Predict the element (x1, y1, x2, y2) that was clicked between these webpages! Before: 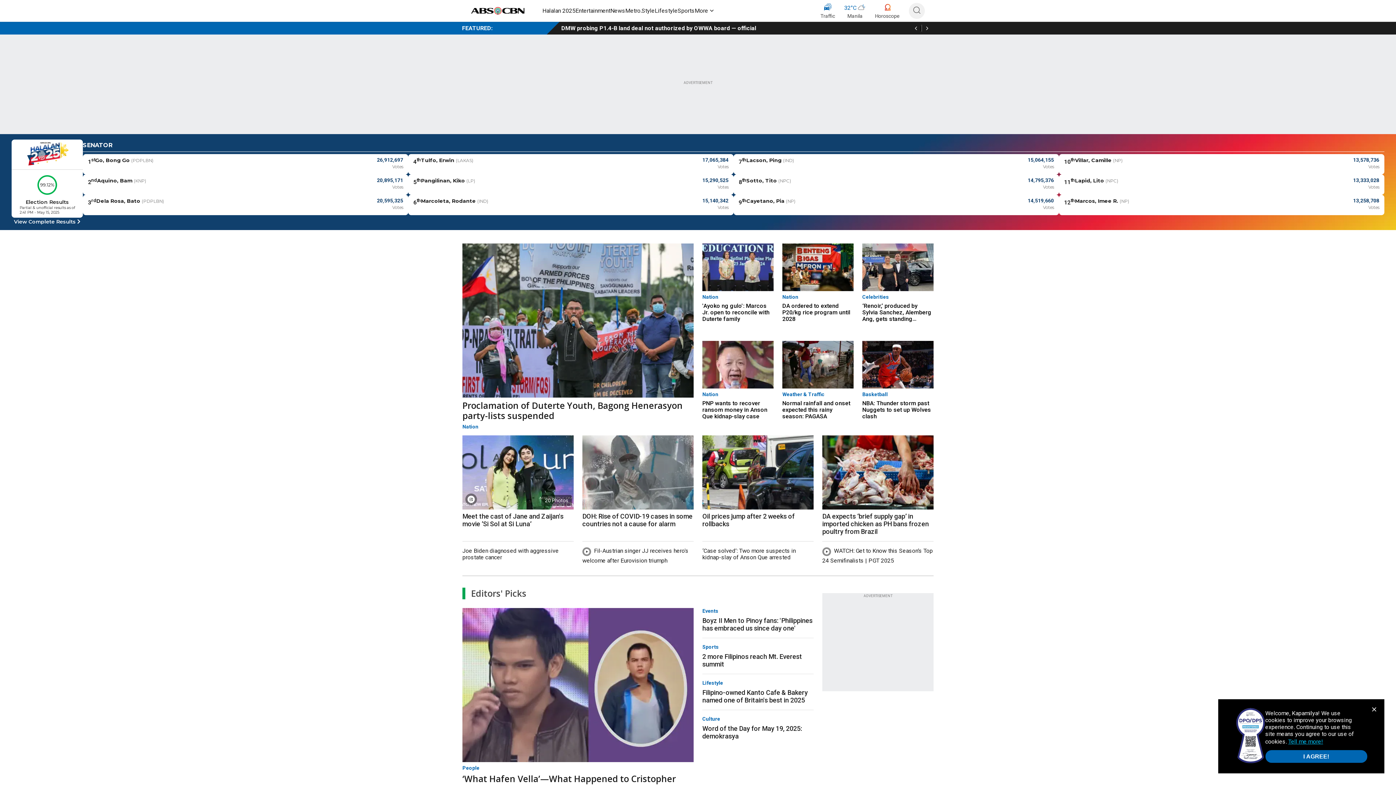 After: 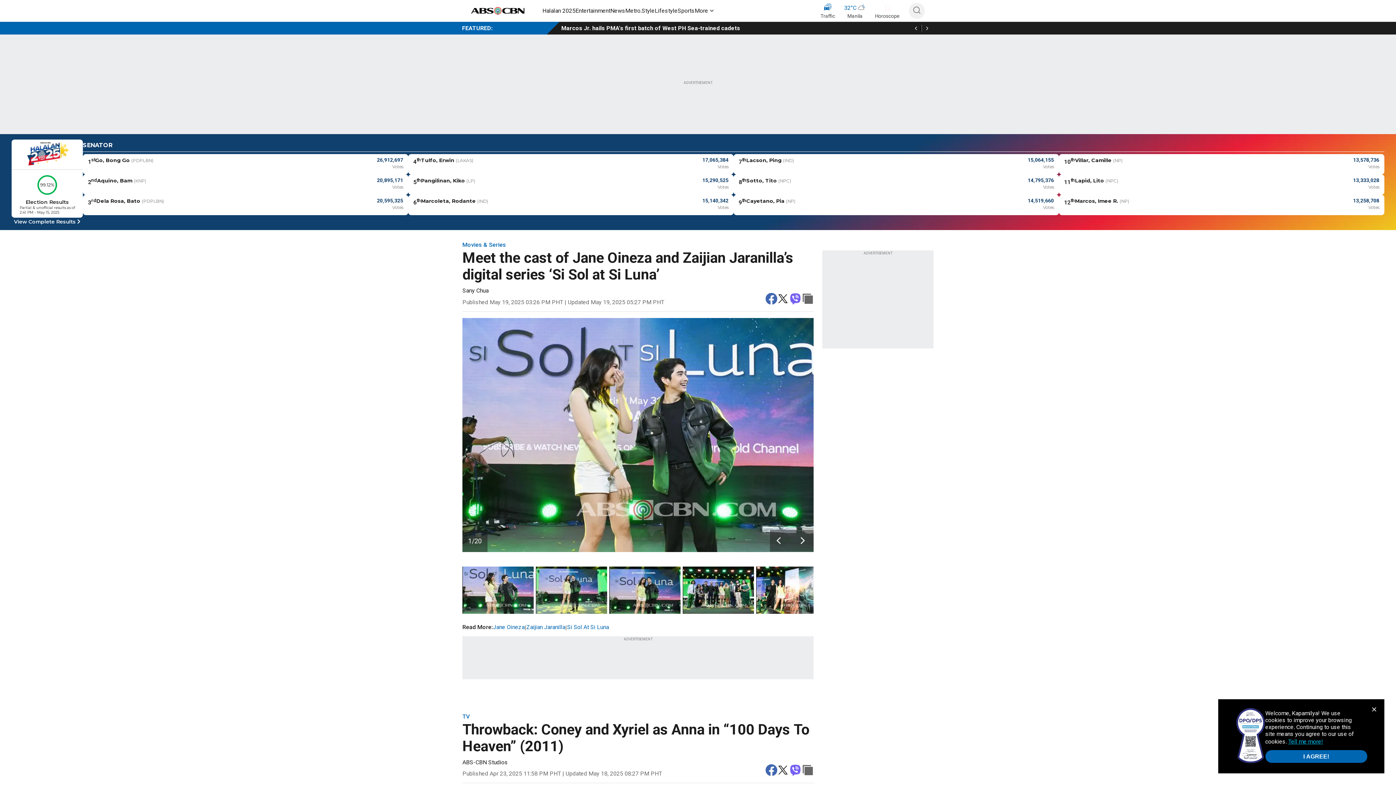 Action: bbox: (462, 435, 573, 509) label: 20 Photos